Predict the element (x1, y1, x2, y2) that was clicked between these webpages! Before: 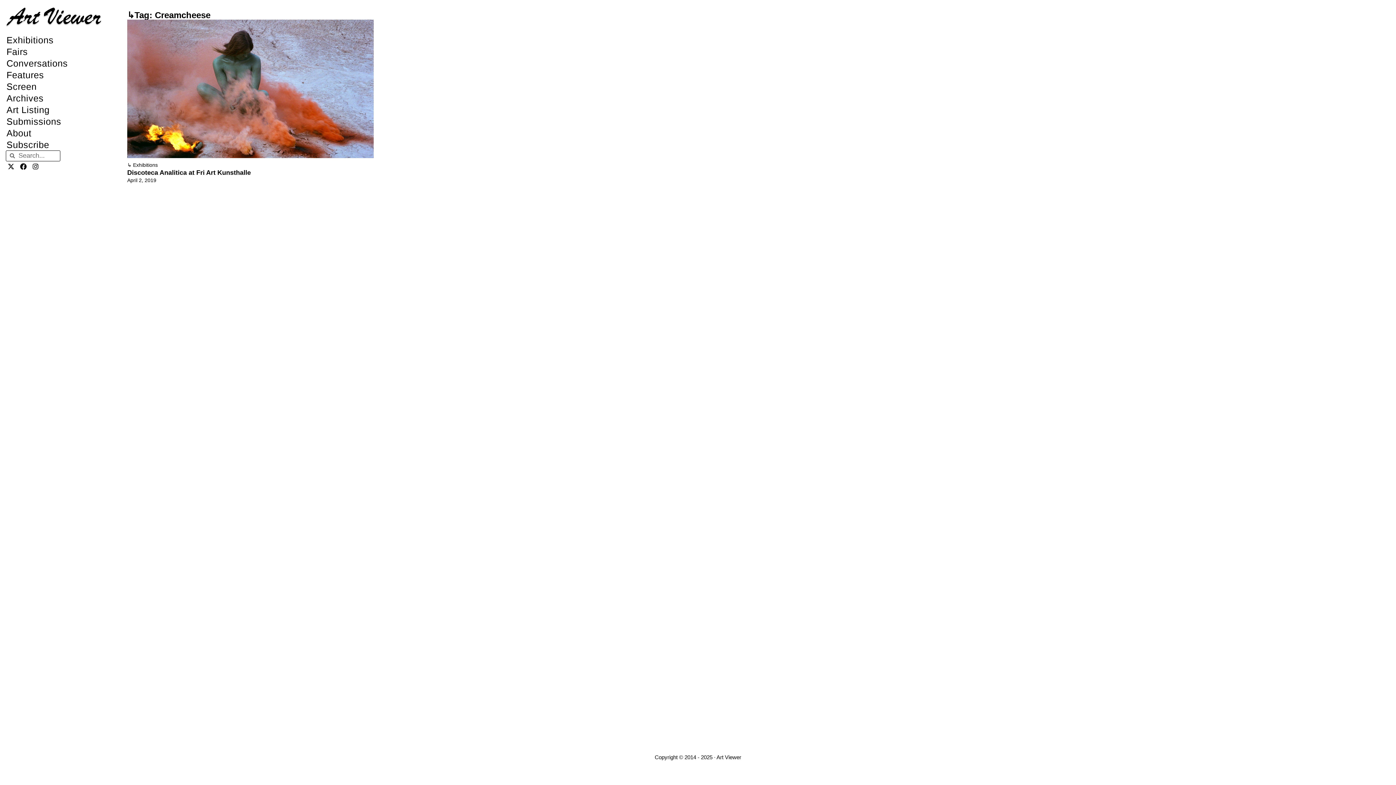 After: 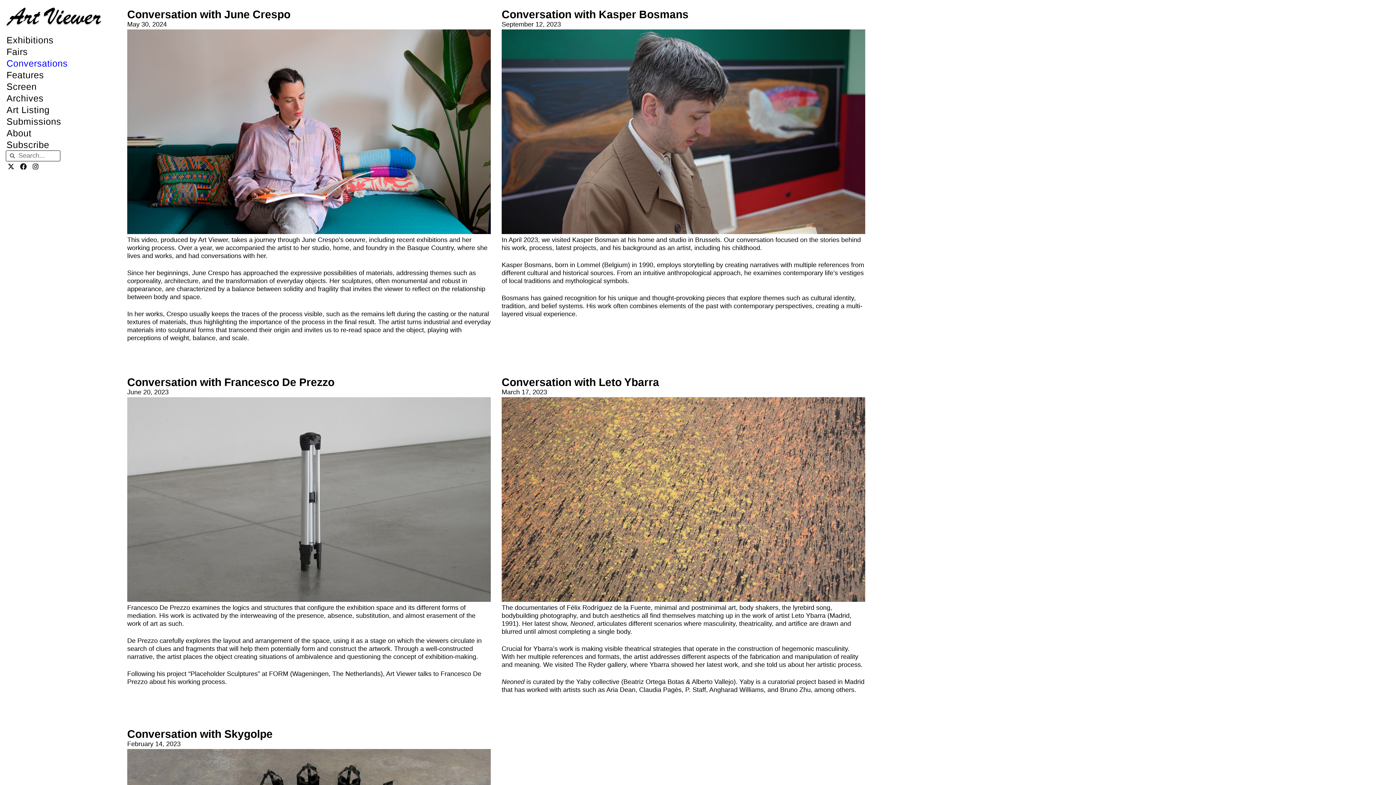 Action: label: Conversations bbox: (0, 57, 80, 68)